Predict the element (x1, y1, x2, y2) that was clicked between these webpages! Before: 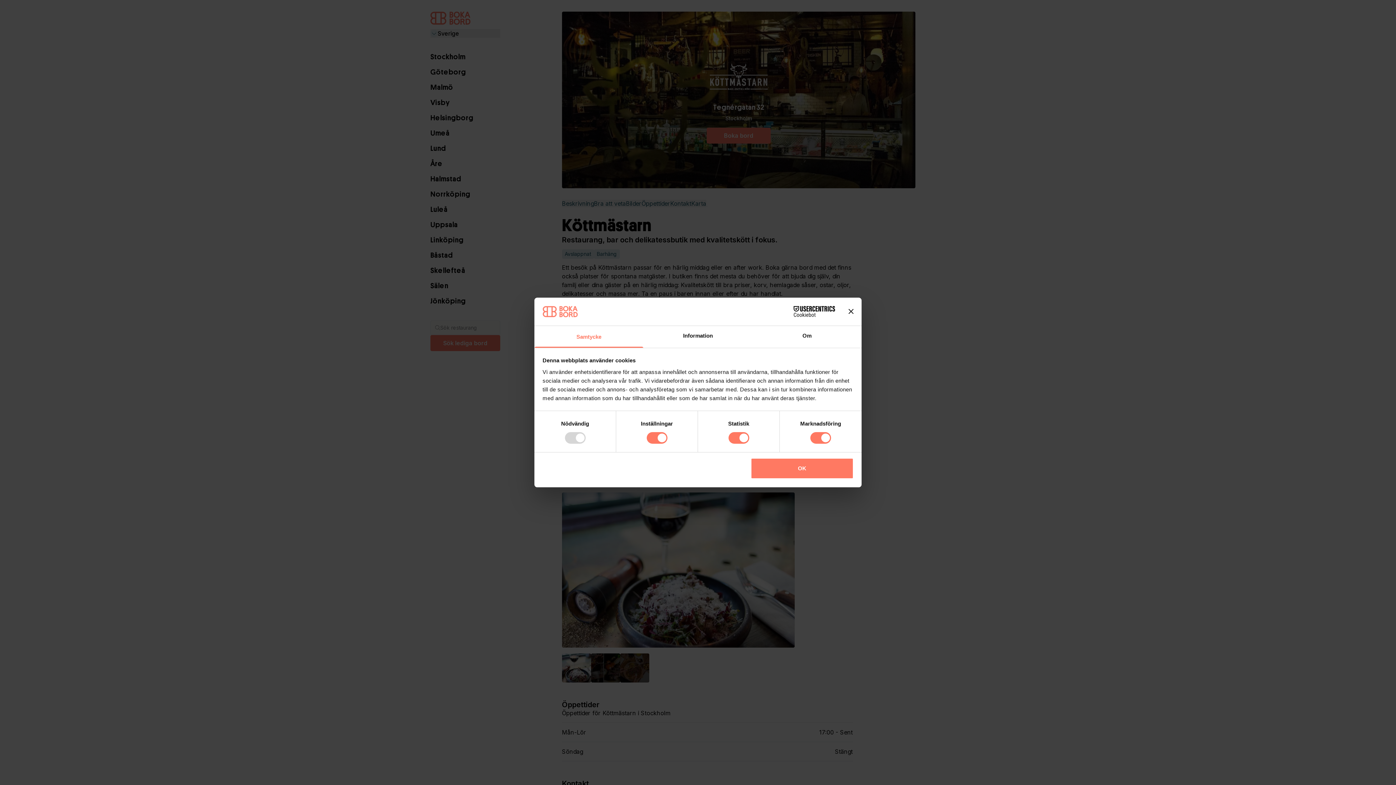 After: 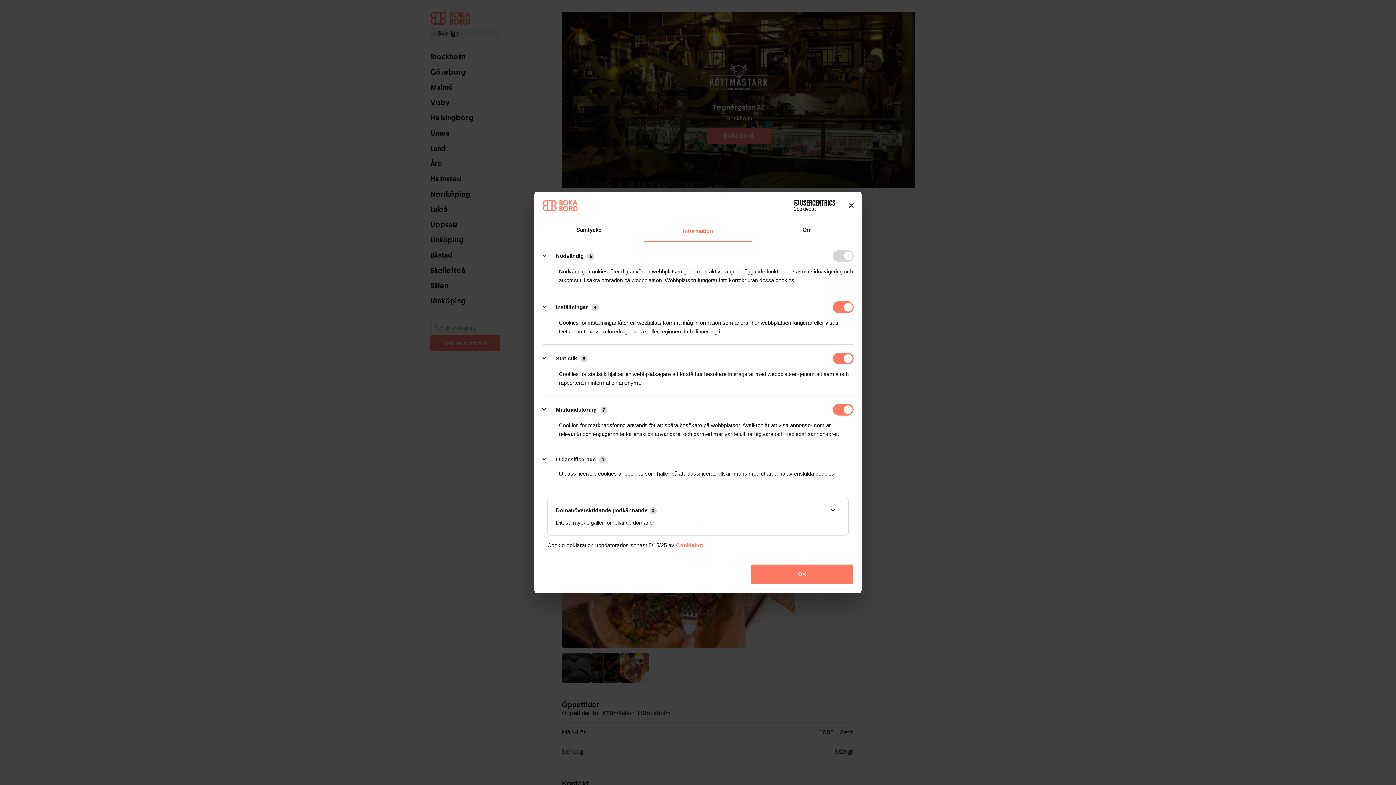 Action: bbox: (643, 326, 752, 347) label: Information